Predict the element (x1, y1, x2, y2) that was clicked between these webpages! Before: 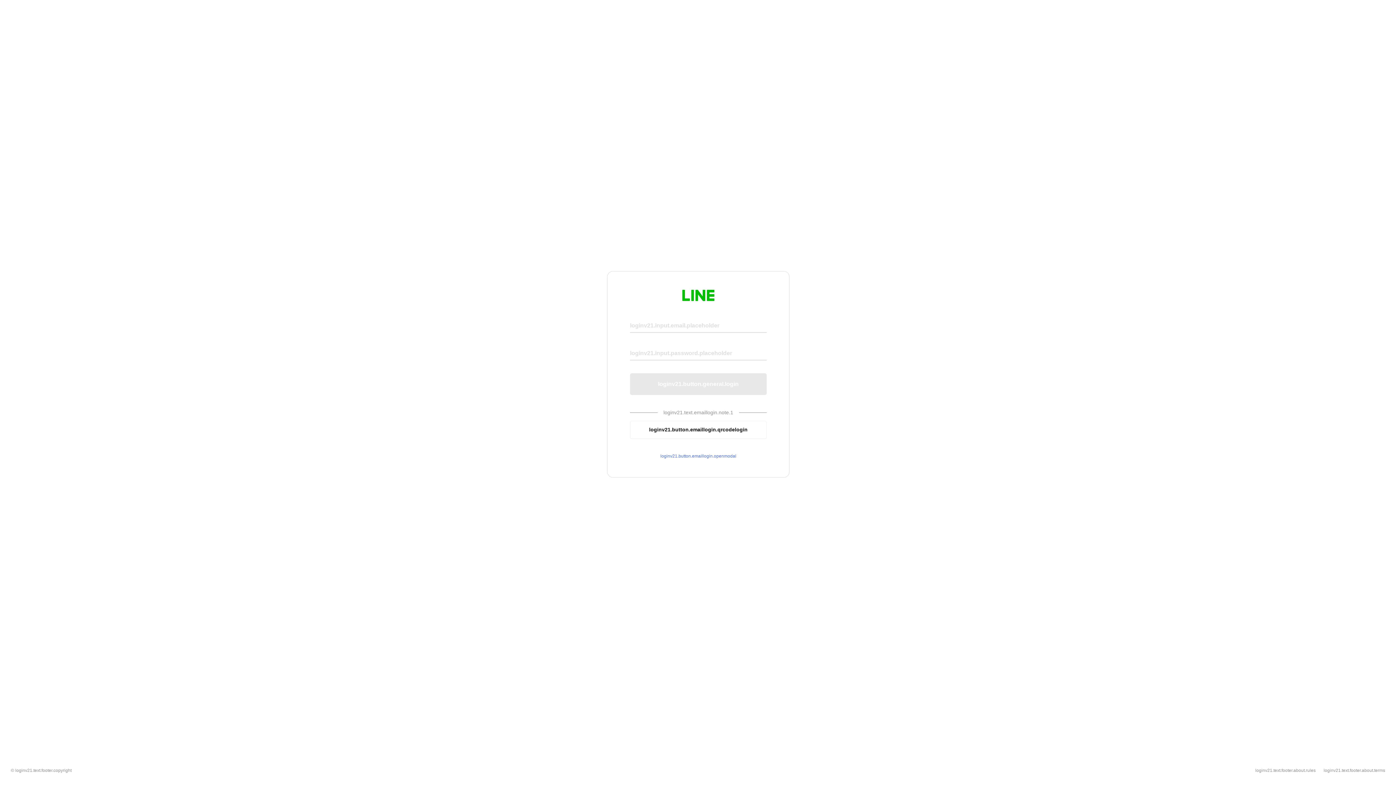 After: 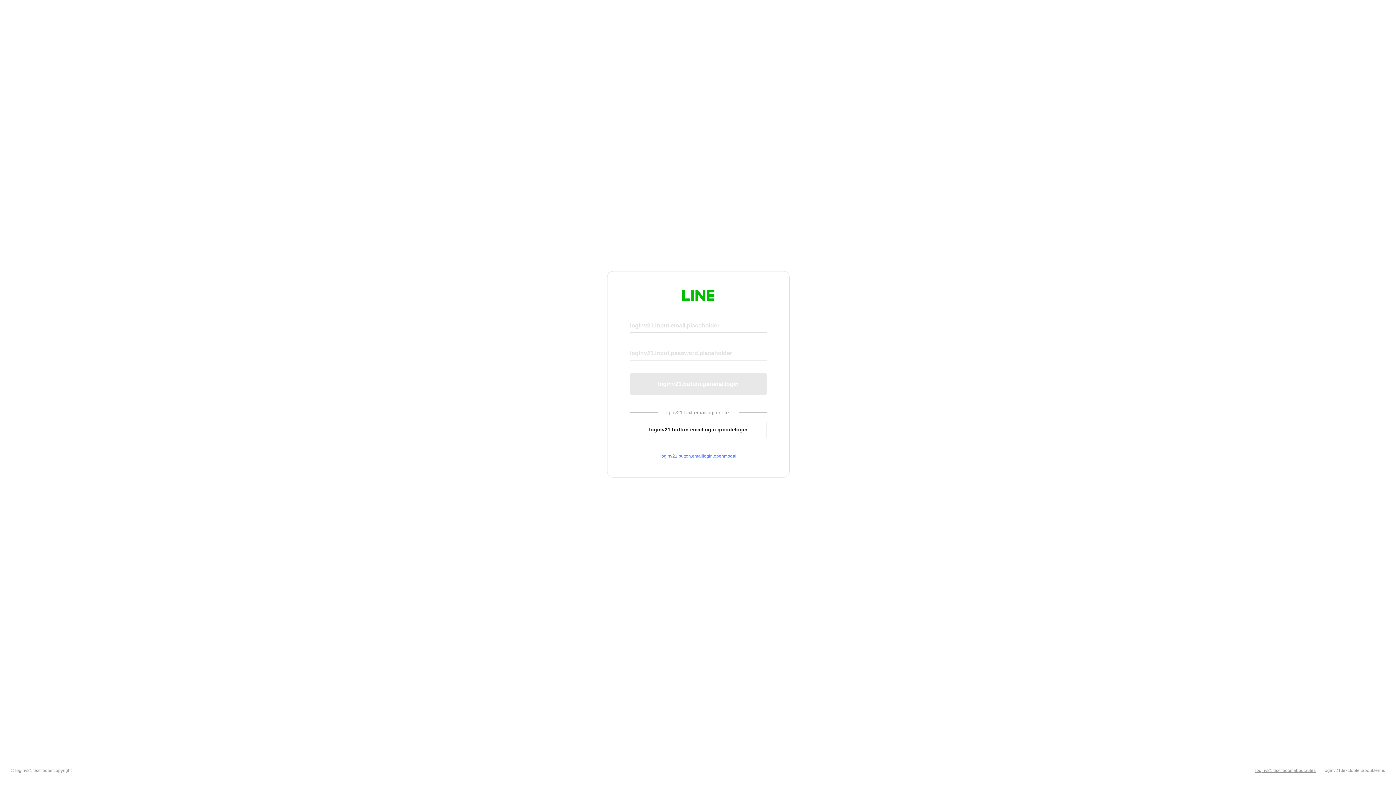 Action: label: loginv21.text.footer.about.rules bbox: (1255, 768, 1316, 773)